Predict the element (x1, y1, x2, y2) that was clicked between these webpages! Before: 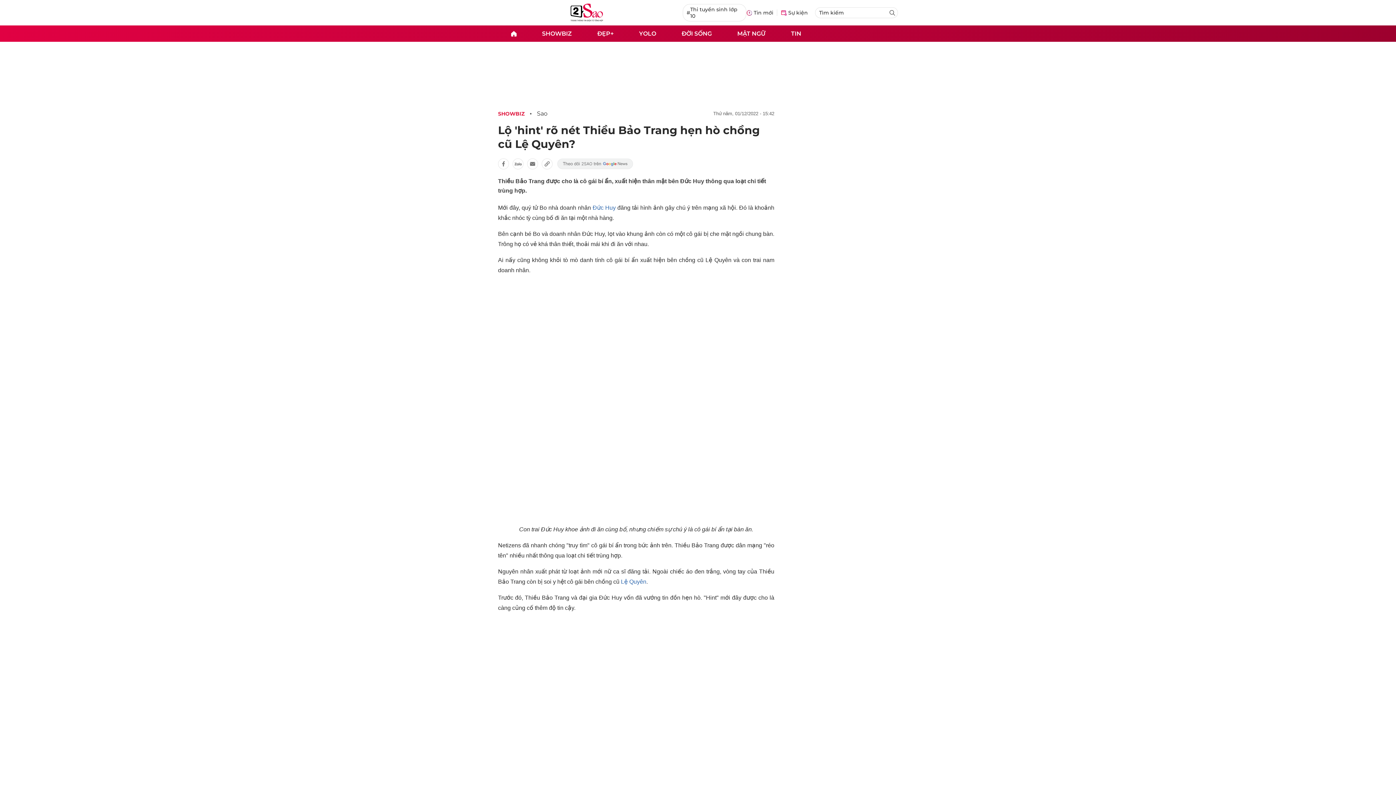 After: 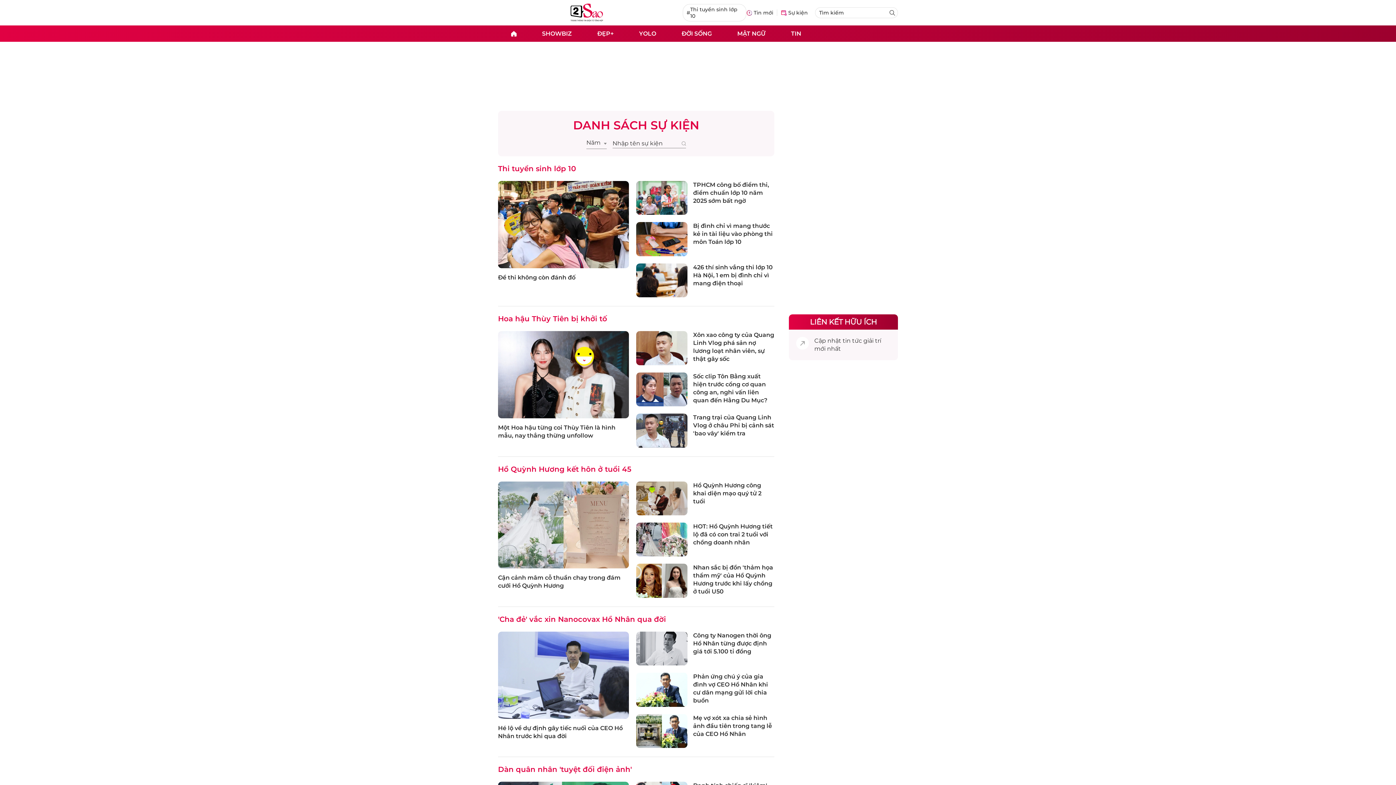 Action: label: Sự kiện bbox: (781, 9, 808, 16)